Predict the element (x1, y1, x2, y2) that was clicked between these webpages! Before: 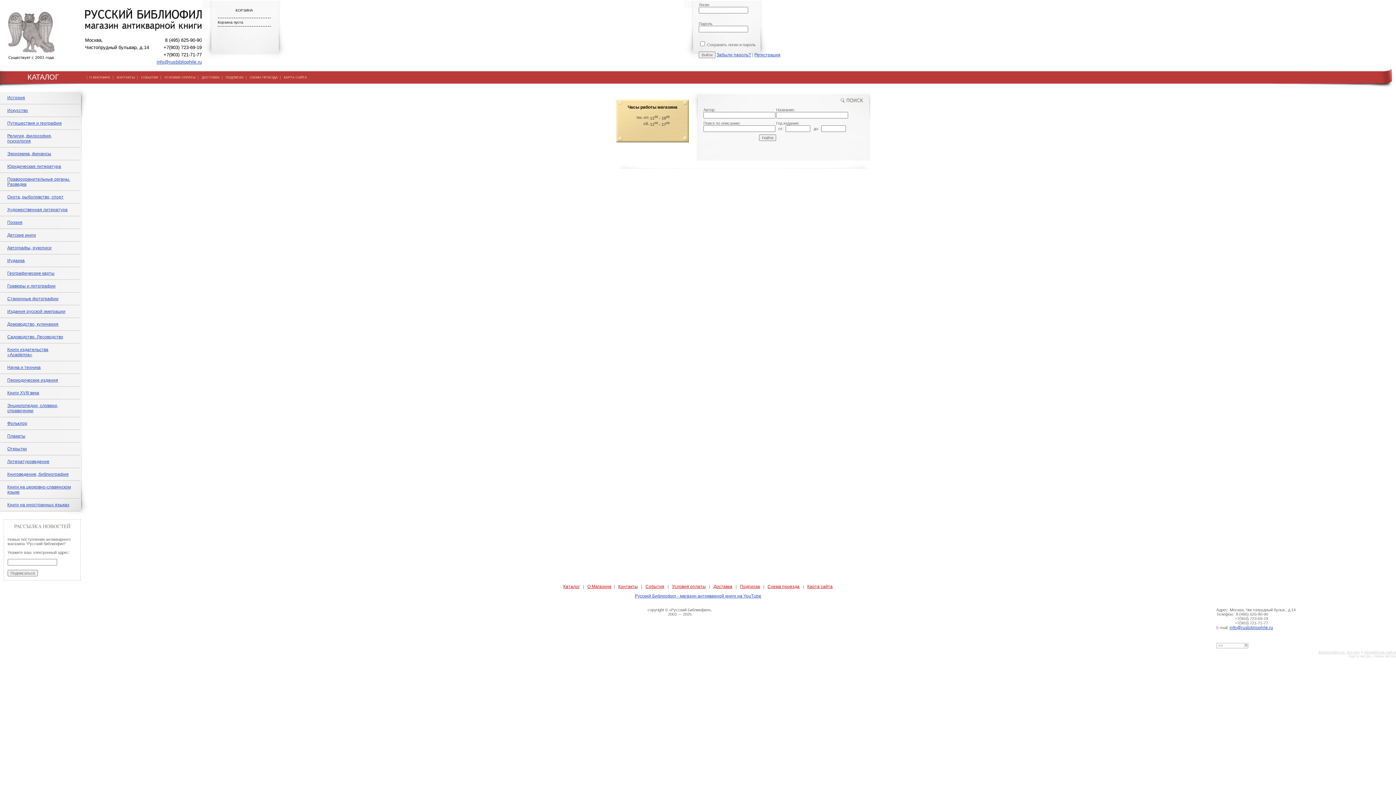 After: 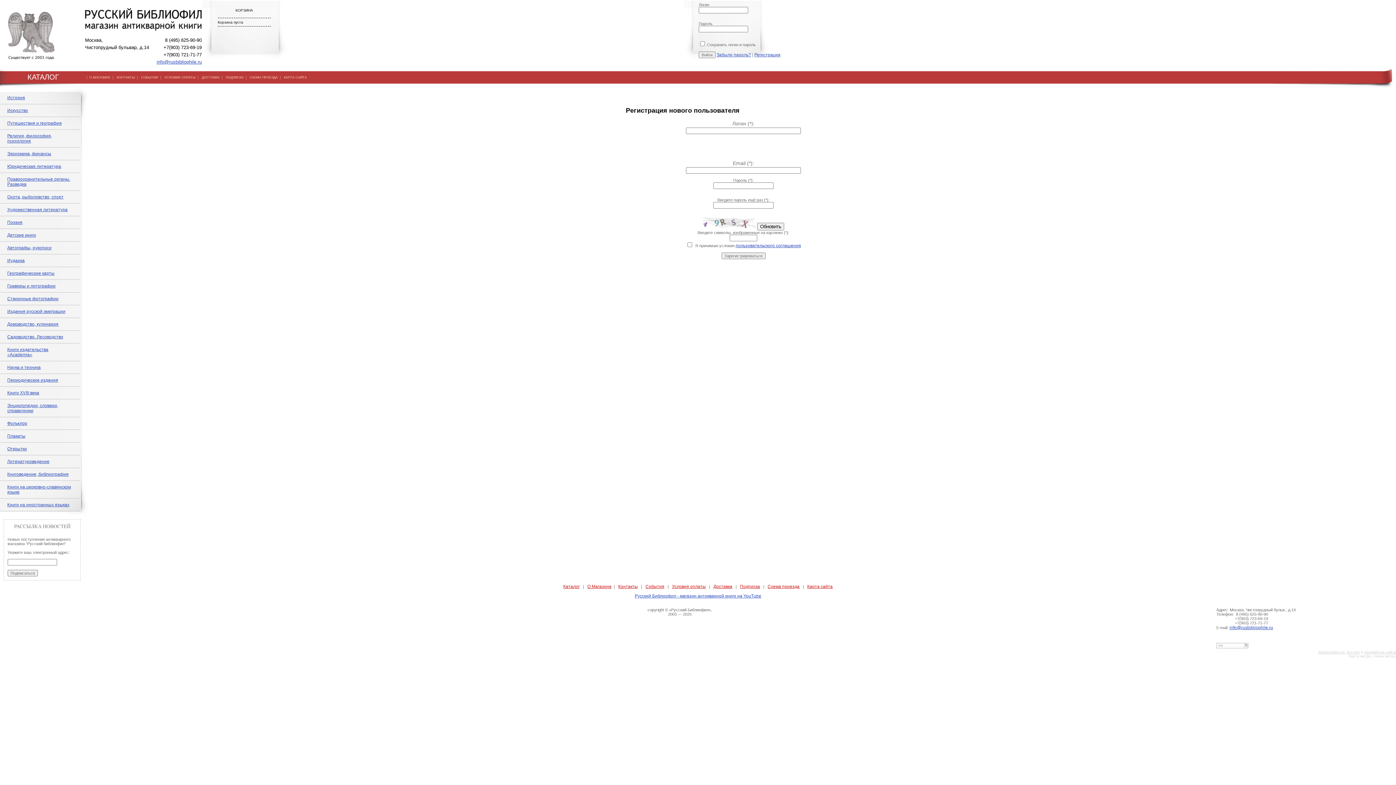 Action: label: Регистрация bbox: (754, 52, 780, 57)